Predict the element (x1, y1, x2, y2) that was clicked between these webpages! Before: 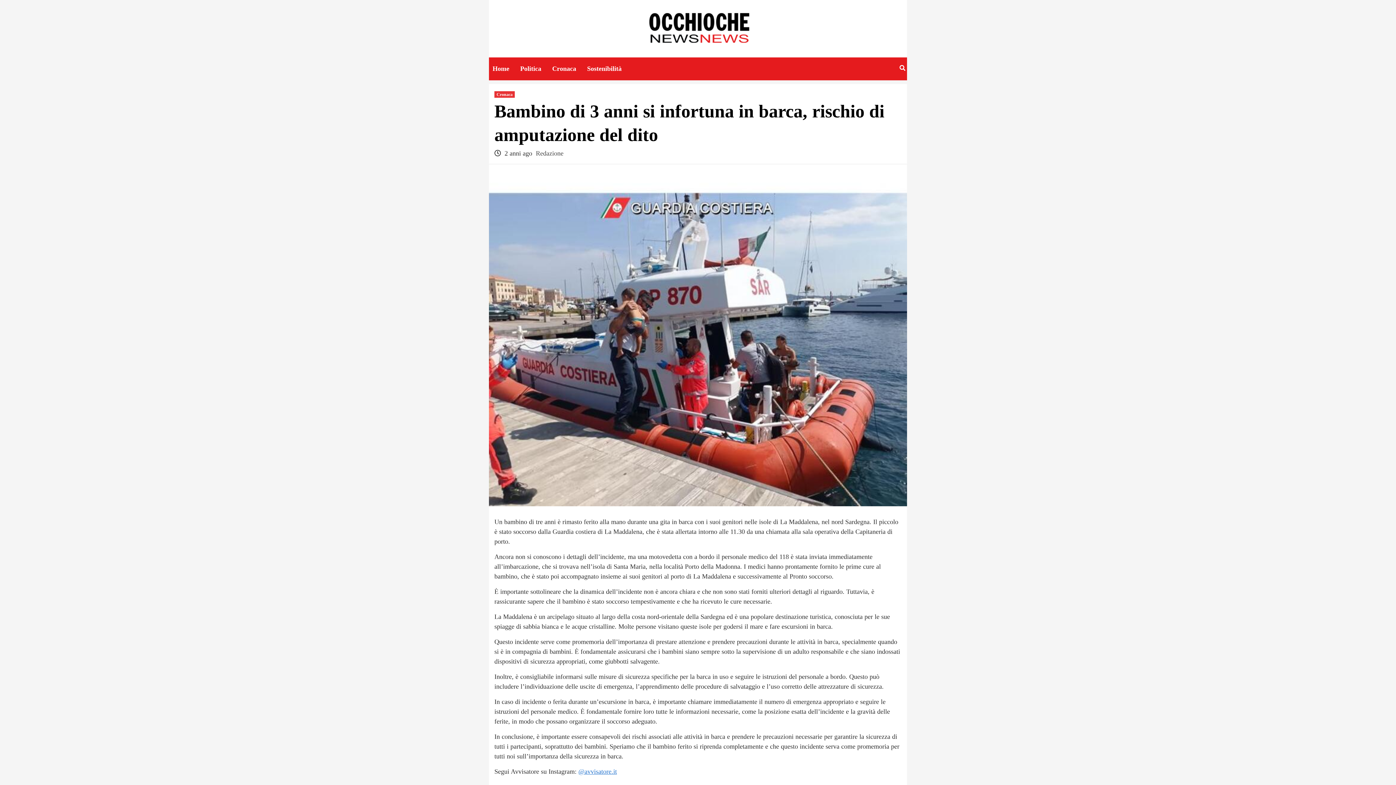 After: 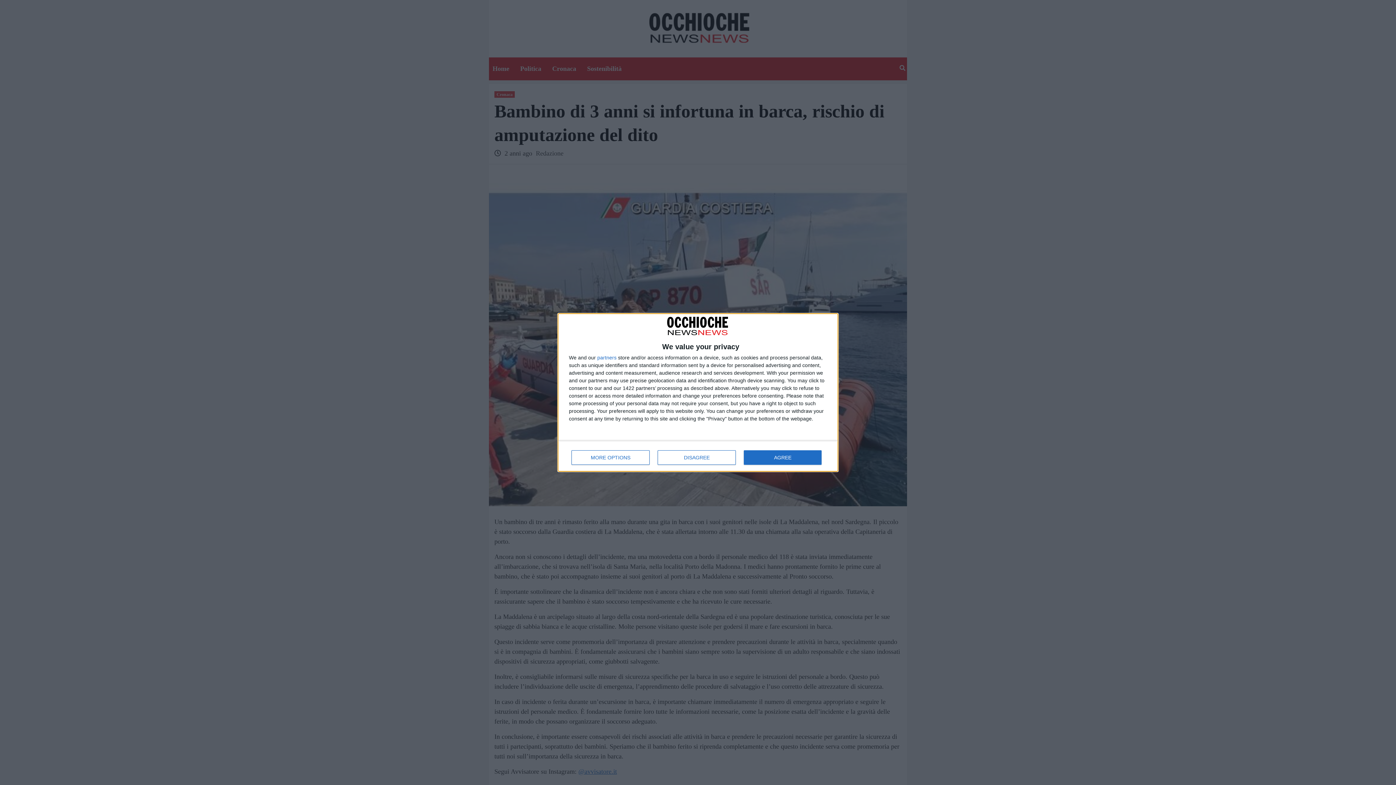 Action: bbox: (898, 61, 907, 75)